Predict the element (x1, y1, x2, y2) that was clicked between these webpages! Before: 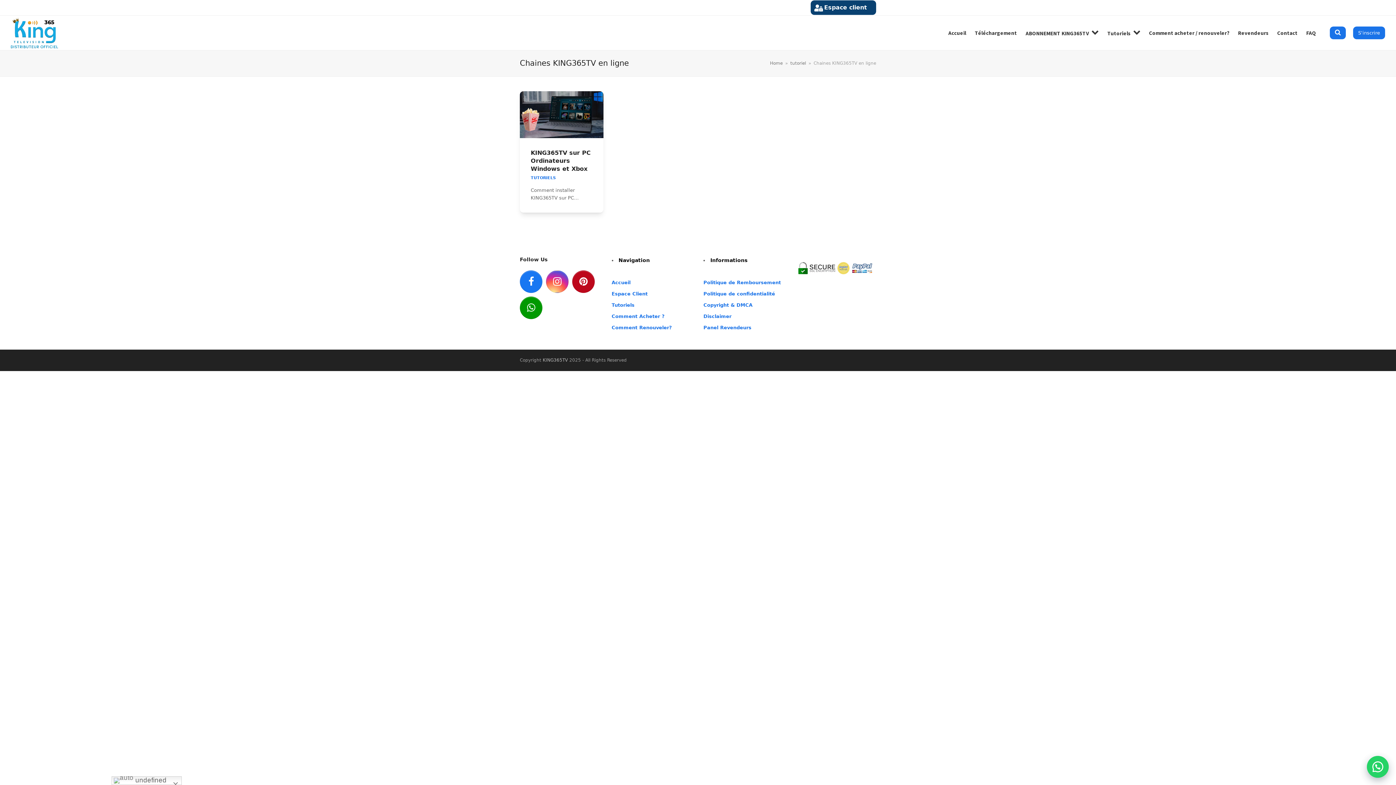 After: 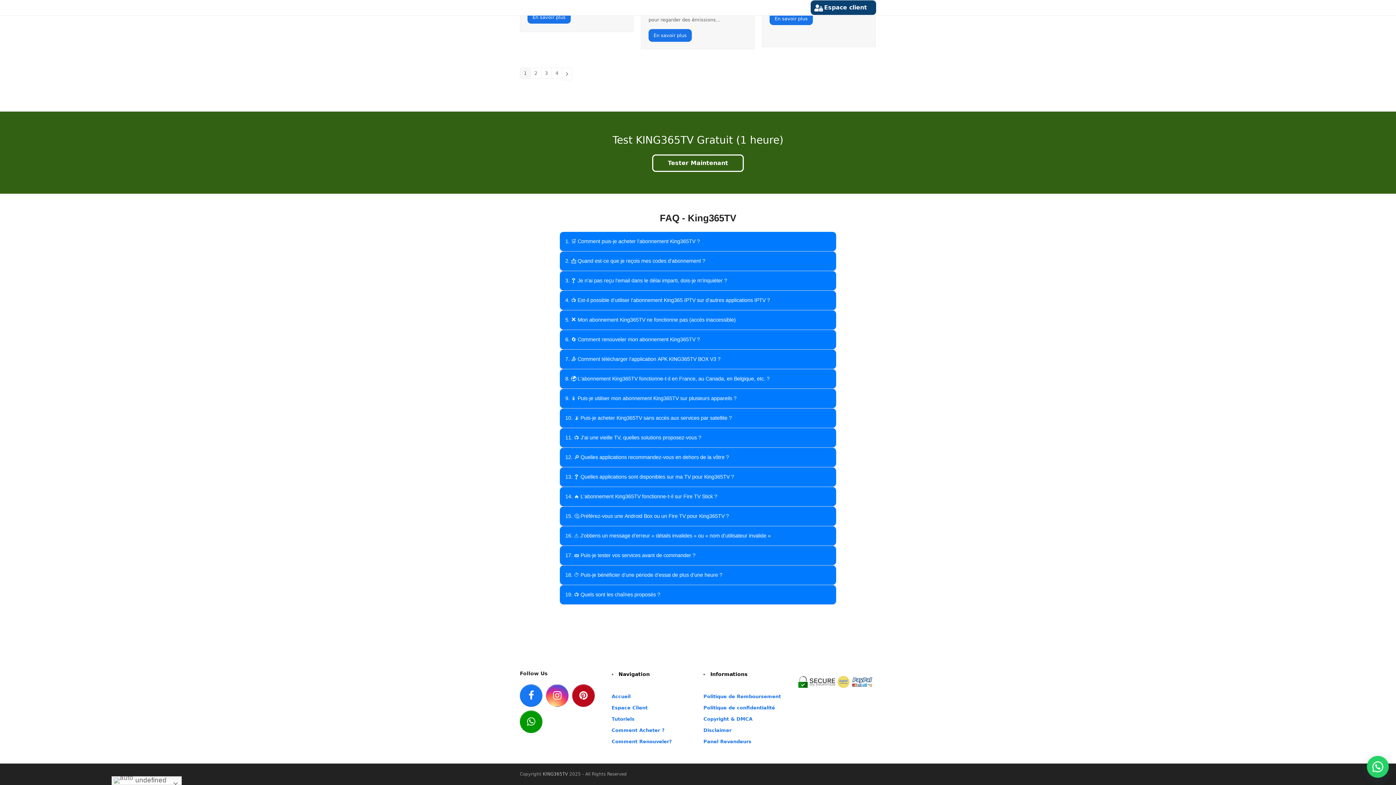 Action: label: FAQ bbox: (1300, 24, 1322, 41)